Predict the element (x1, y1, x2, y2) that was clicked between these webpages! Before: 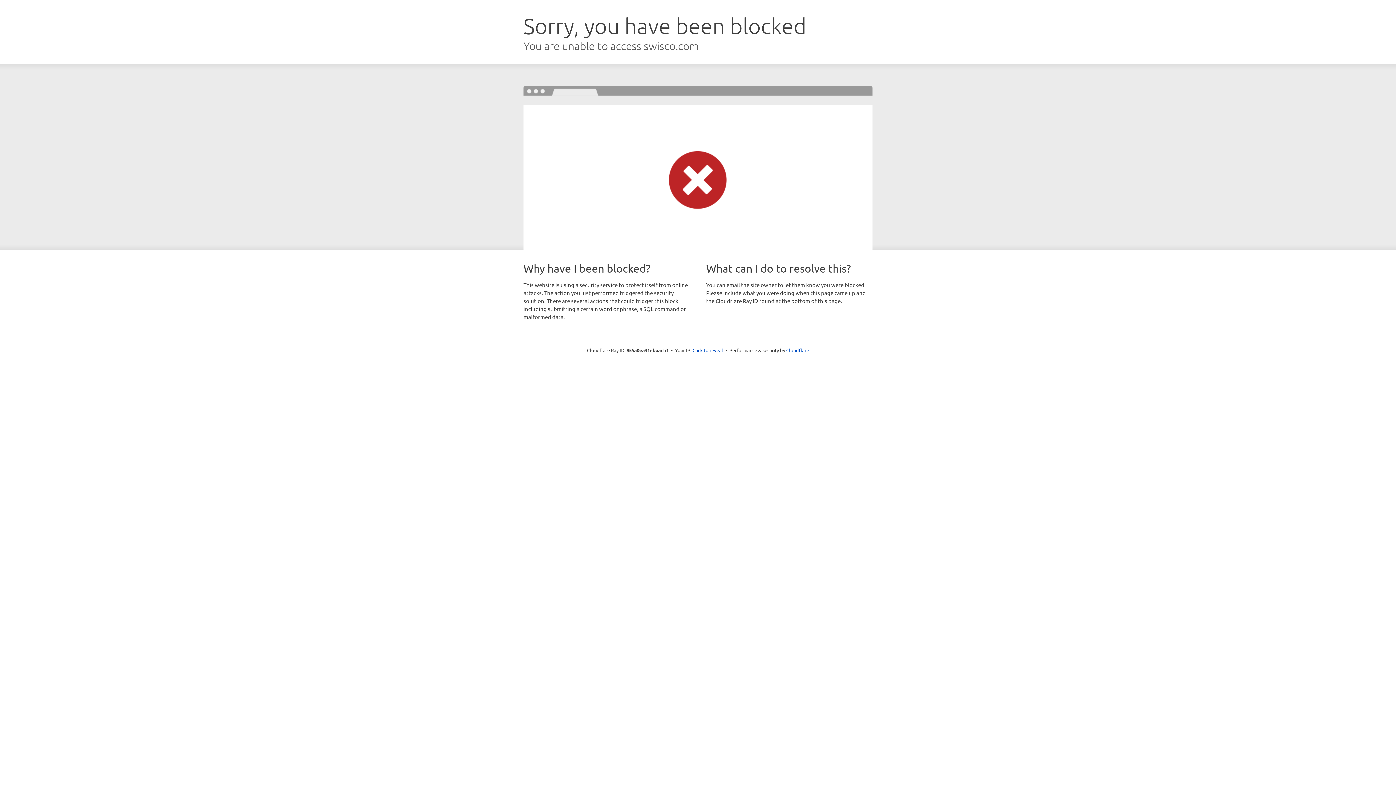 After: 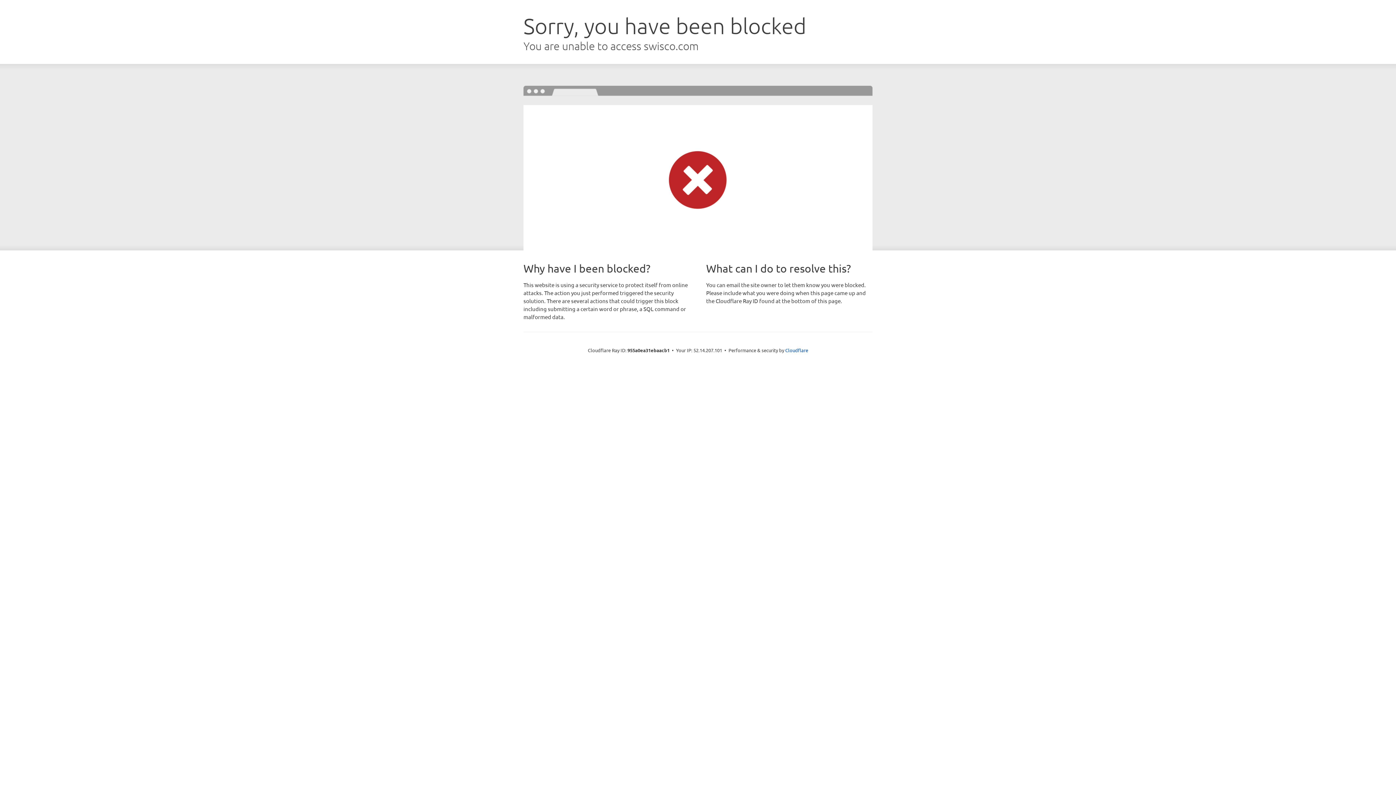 Action: label: Click to reveal bbox: (692, 346, 723, 353)